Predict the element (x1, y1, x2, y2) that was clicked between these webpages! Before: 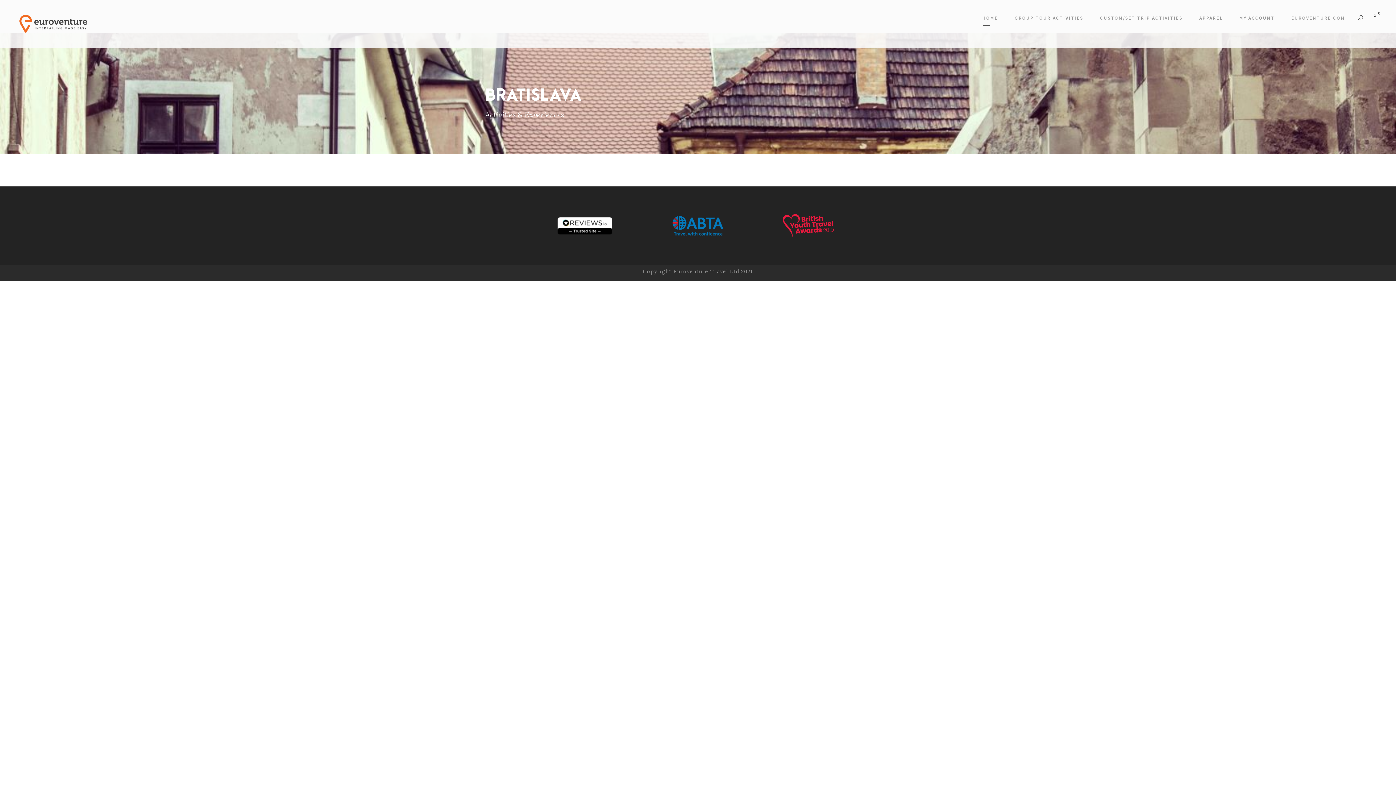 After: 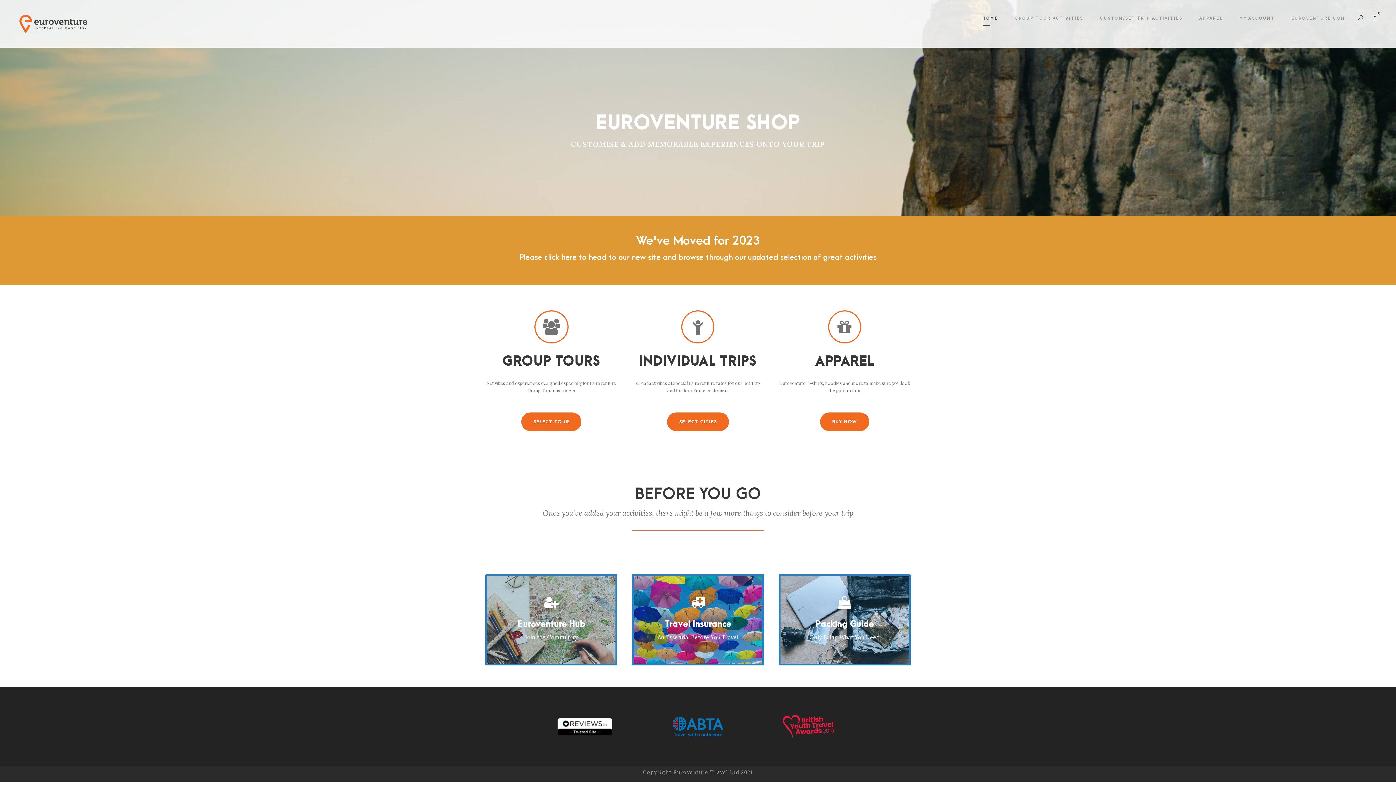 Action: bbox: (982, 14, 998, 25) label: HOME